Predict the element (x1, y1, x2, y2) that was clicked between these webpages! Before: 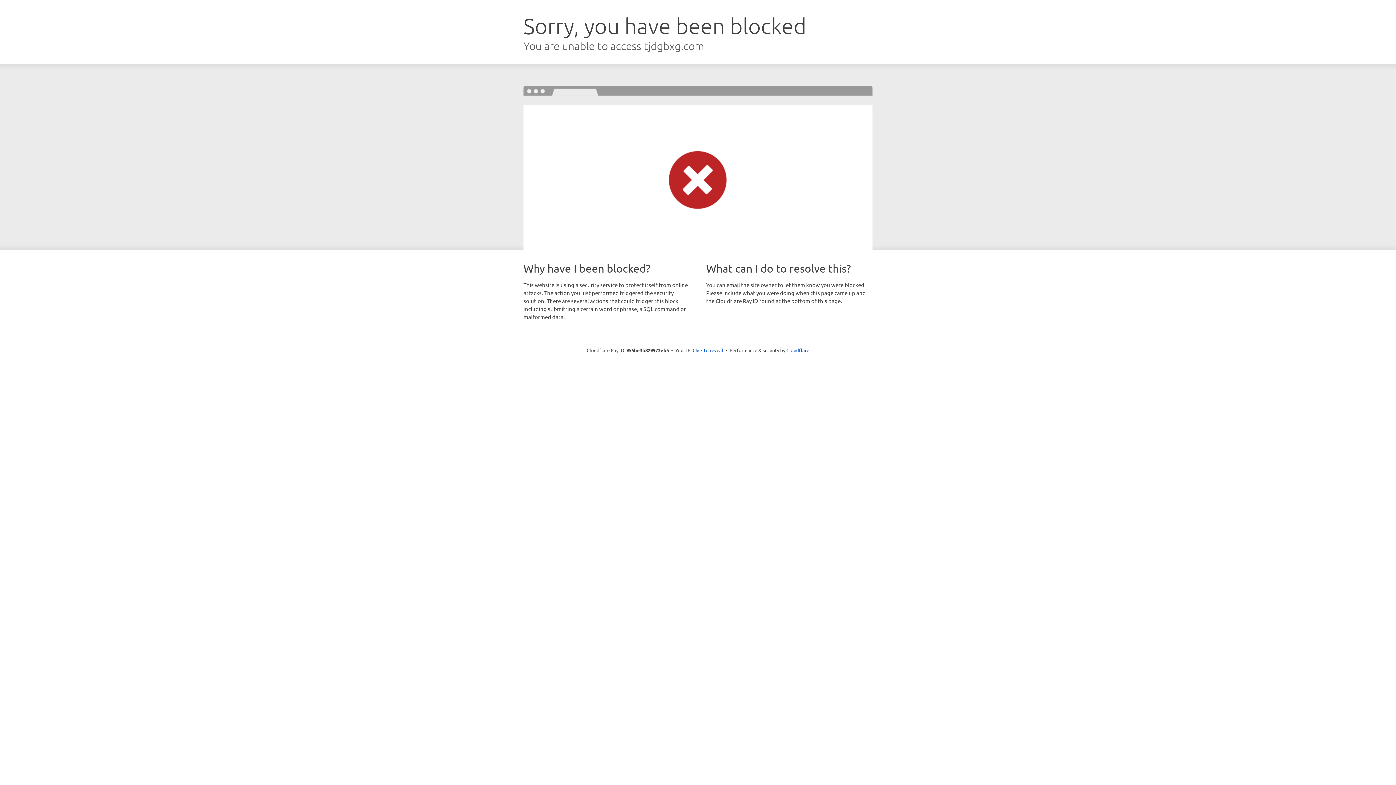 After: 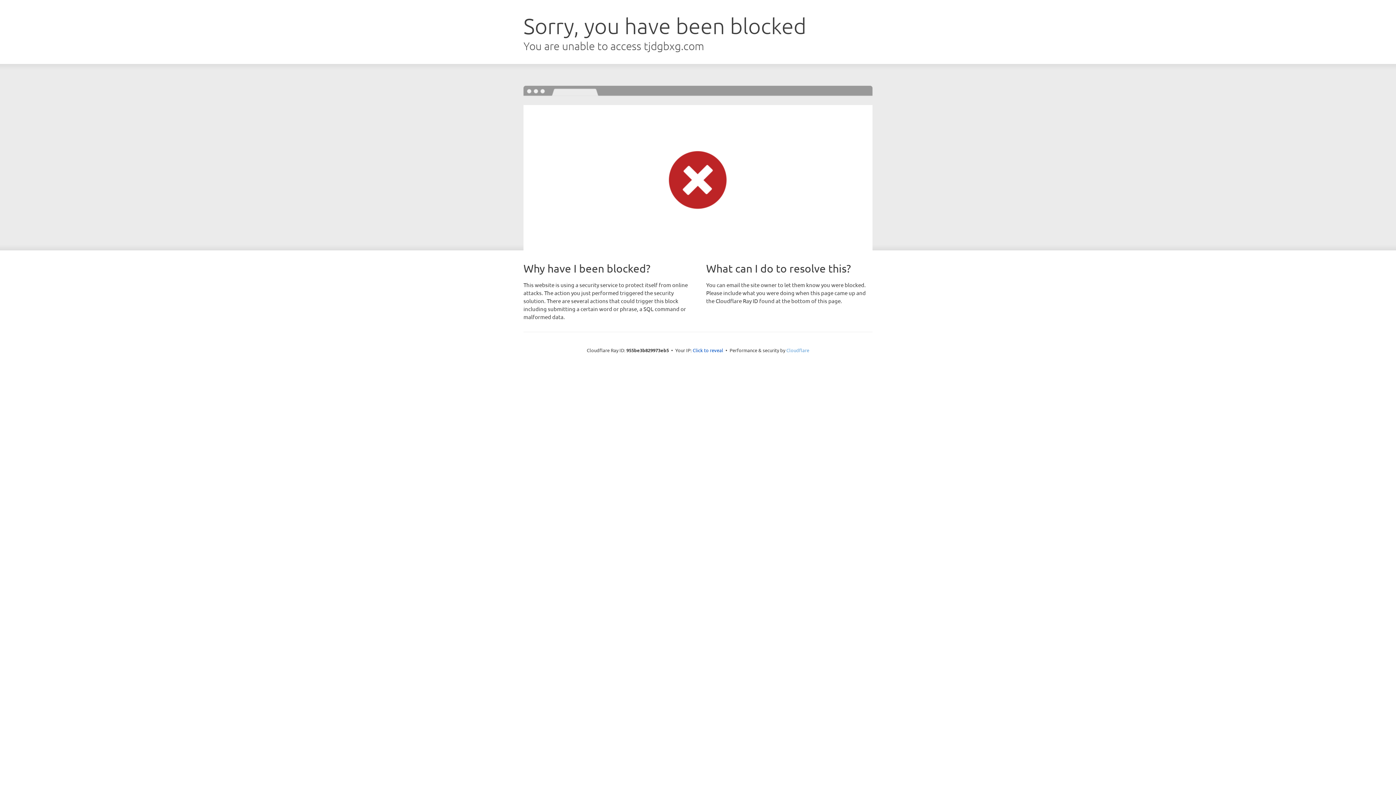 Action: bbox: (786, 347, 809, 353) label: Cloudflare